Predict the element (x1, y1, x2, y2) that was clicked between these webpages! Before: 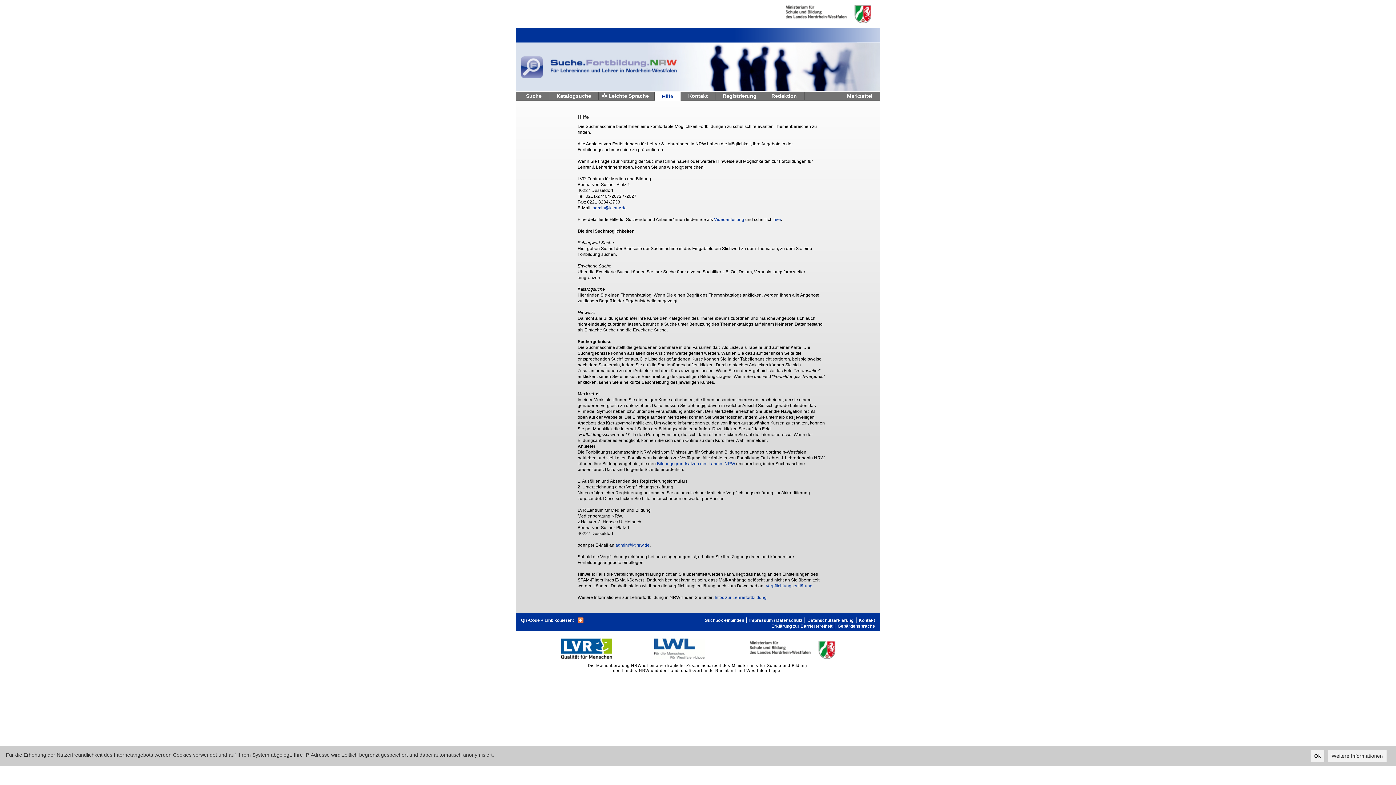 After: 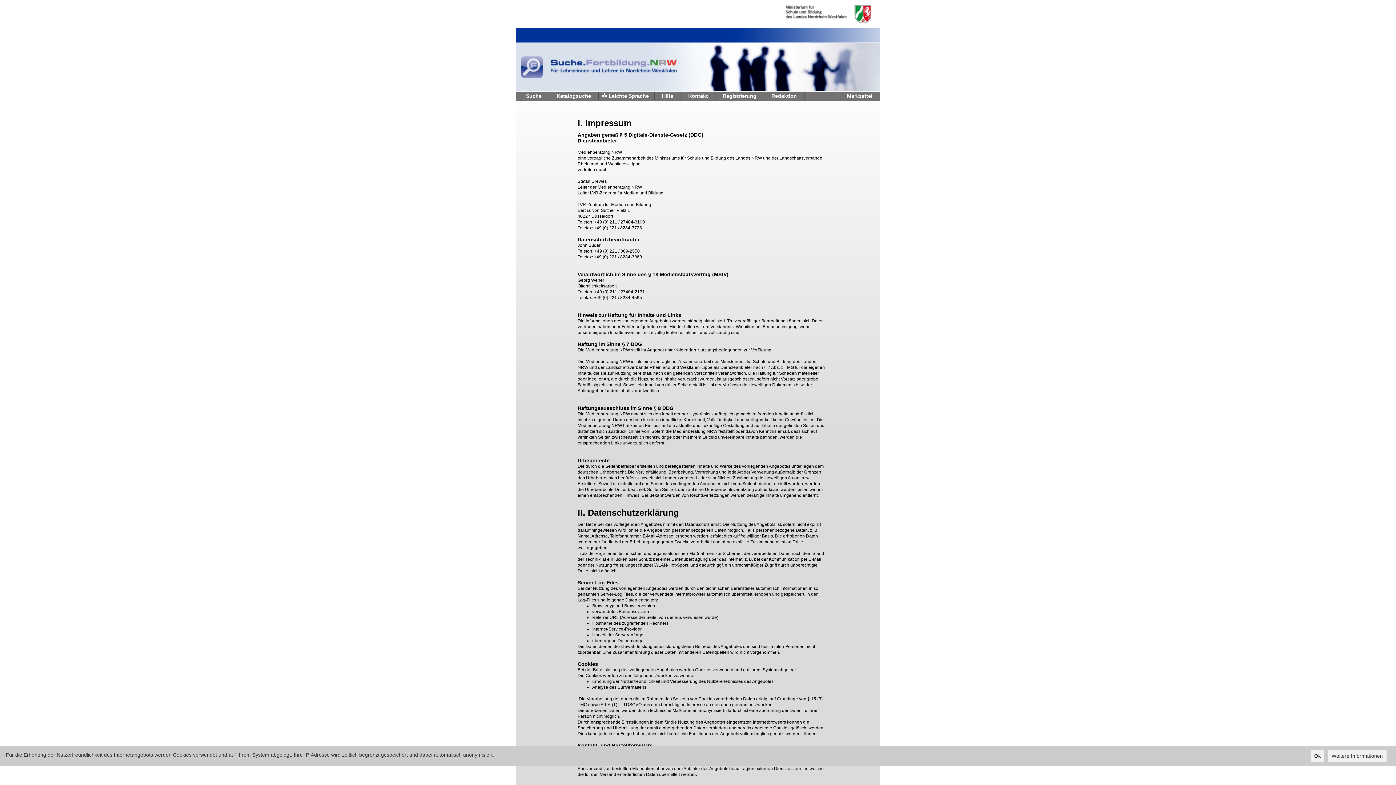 Action: label: Weitere Informationen bbox: (1328, 750, 1386, 762)